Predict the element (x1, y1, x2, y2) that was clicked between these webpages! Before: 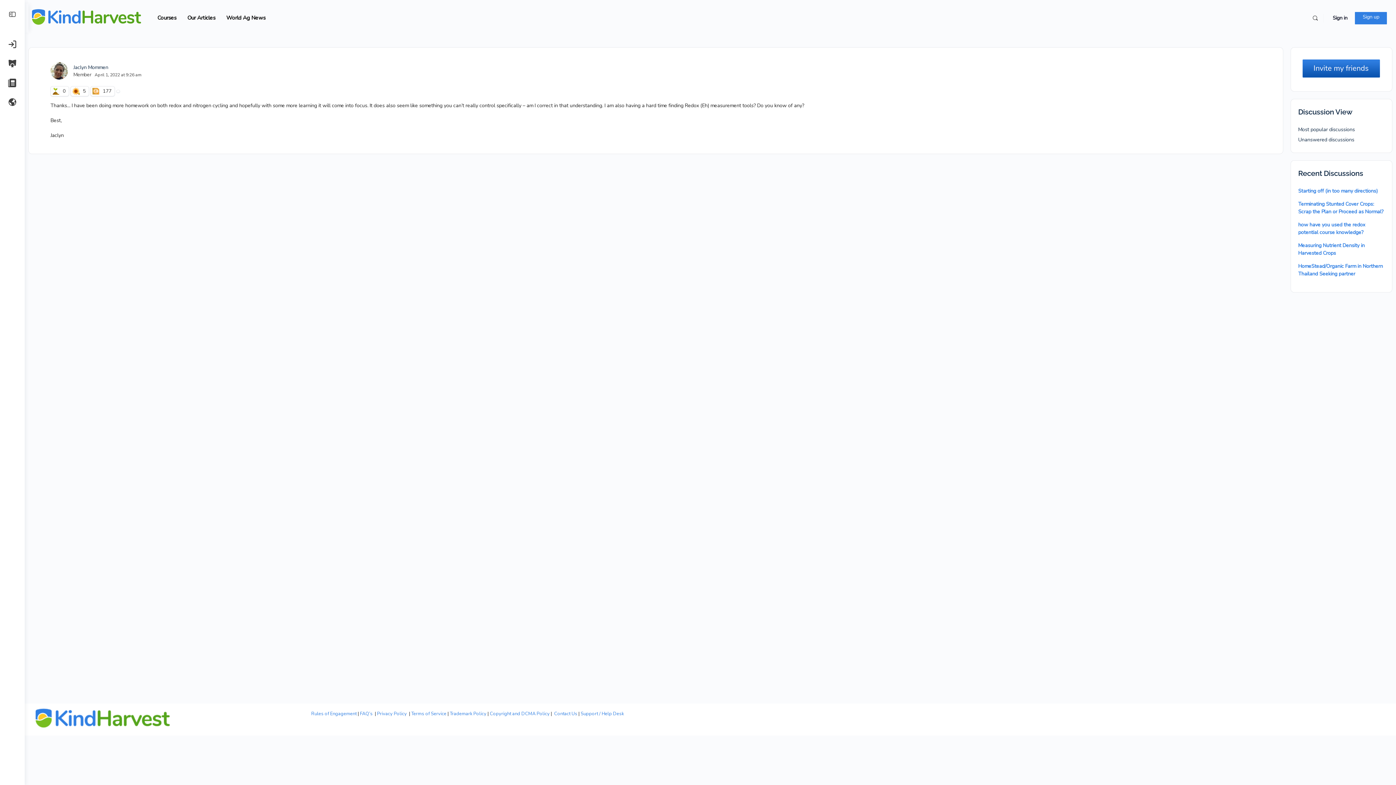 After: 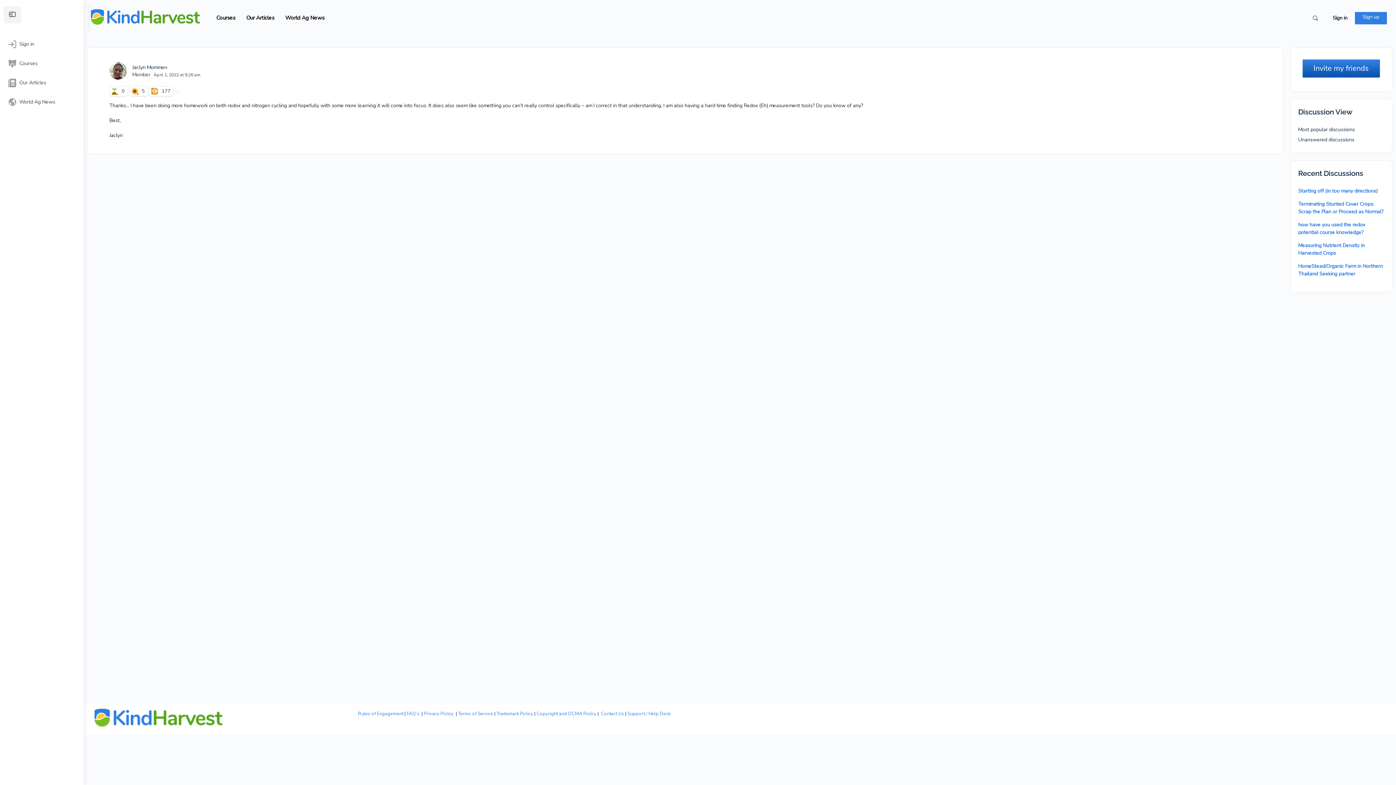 Action: bbox: (3, 6, 21, 23)